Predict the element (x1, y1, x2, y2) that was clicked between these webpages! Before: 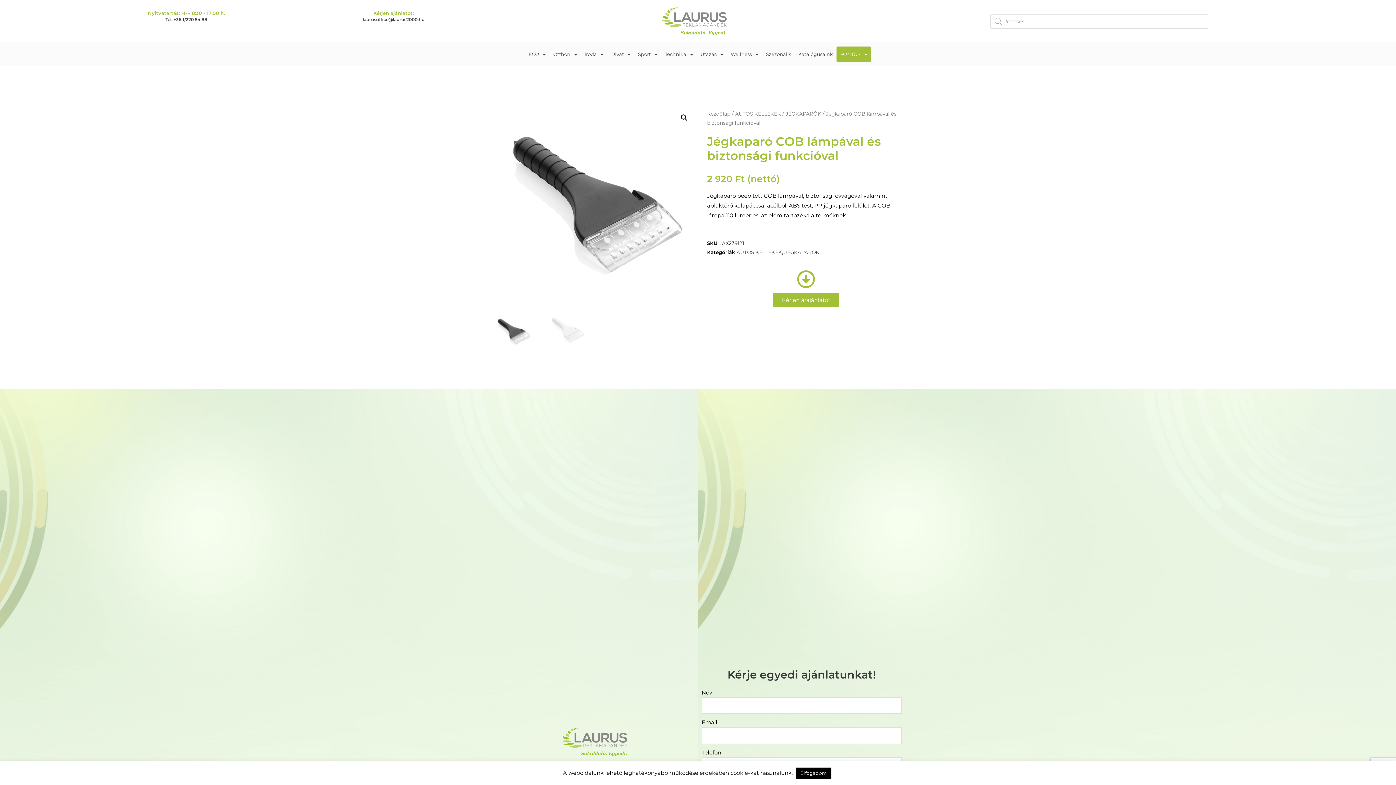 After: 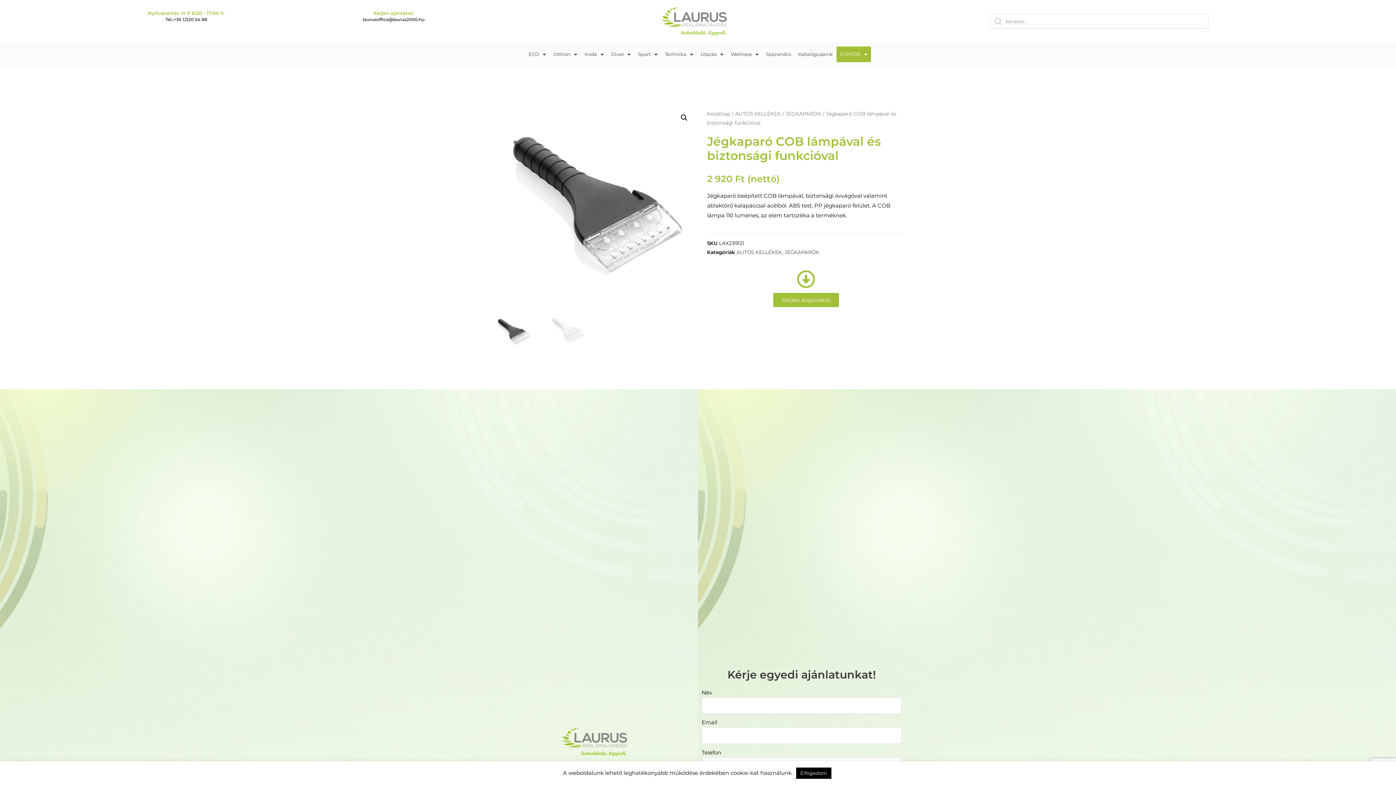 Action: bbox: (362, 16, 424, 22) label: laurusoffice@laurus2000.hu